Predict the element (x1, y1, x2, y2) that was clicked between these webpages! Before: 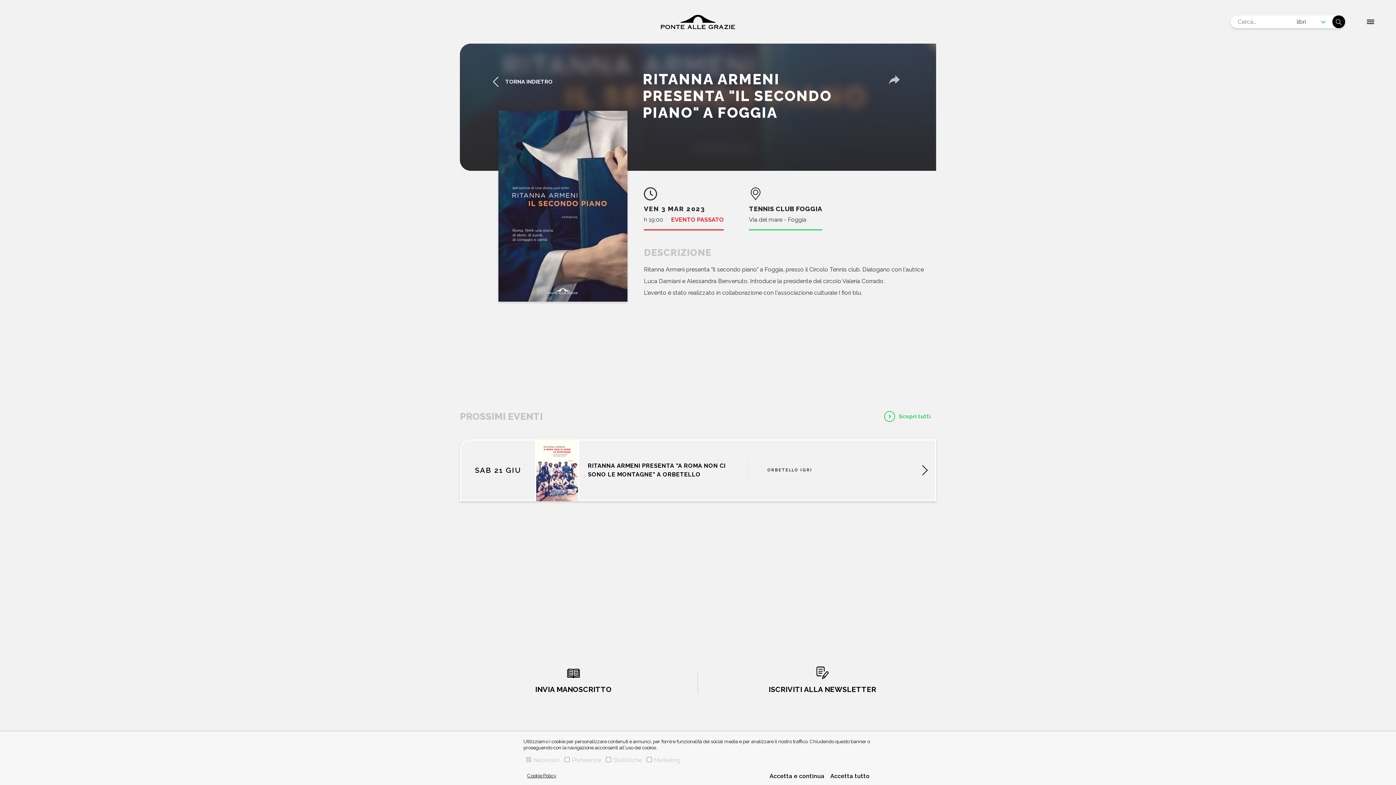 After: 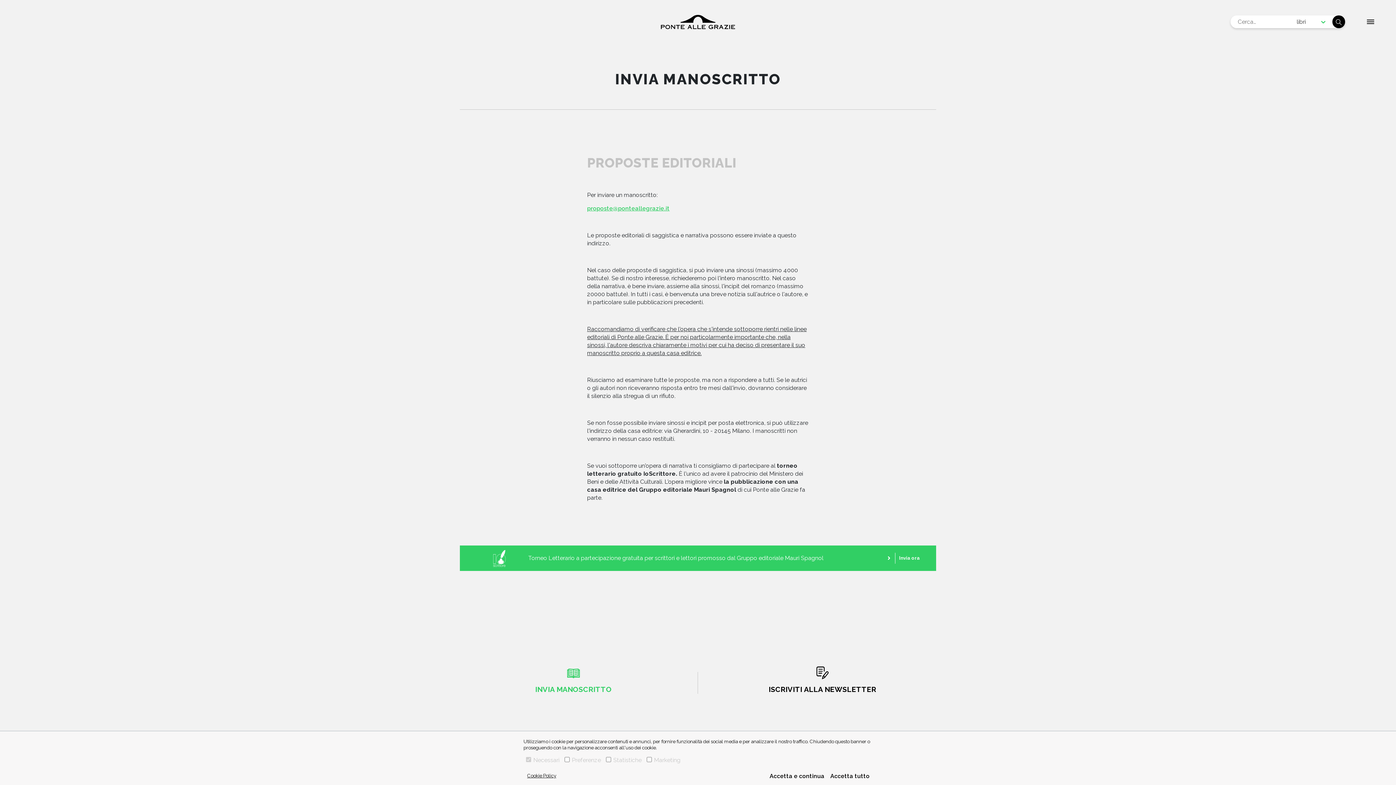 Action: bbox: (535, 666, 611, 699) label: INVIA MANOSCRITTO